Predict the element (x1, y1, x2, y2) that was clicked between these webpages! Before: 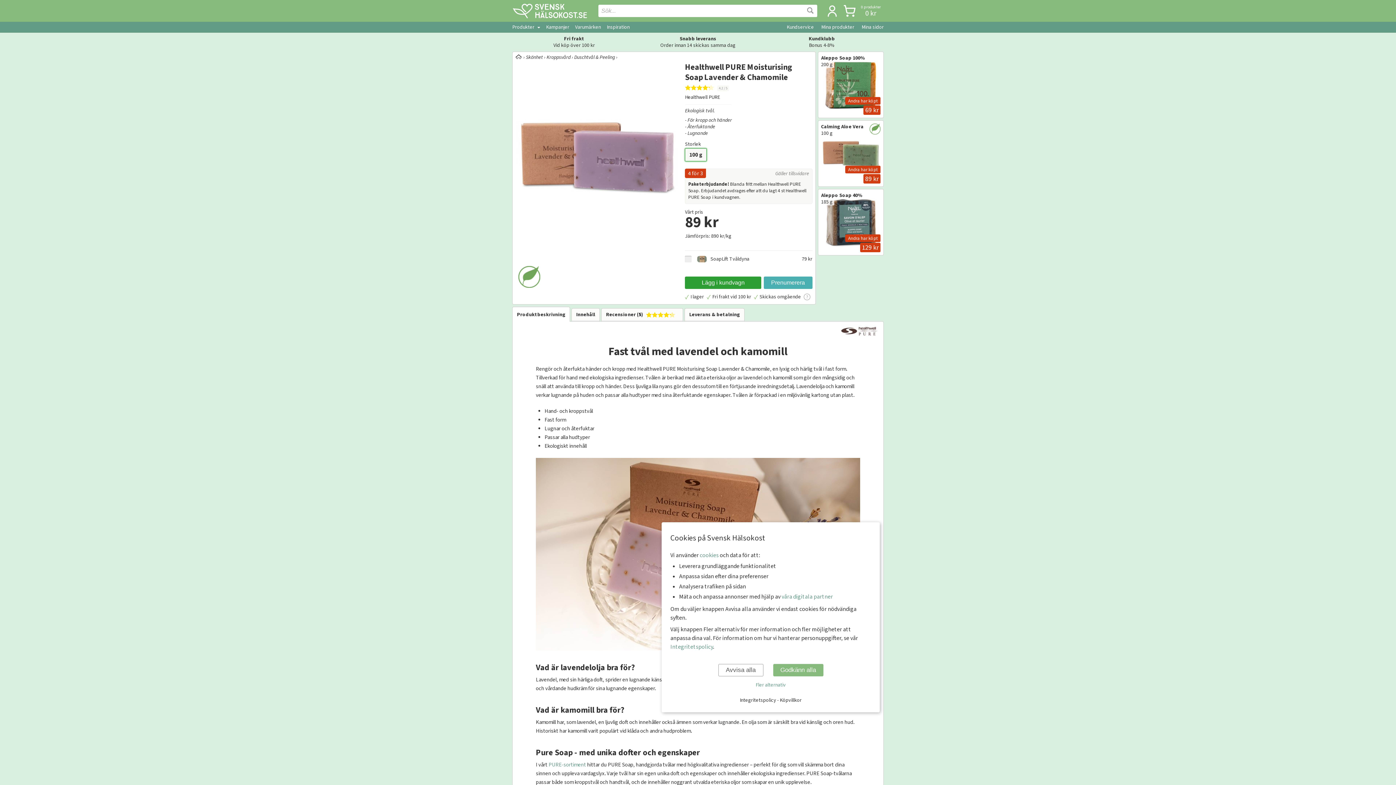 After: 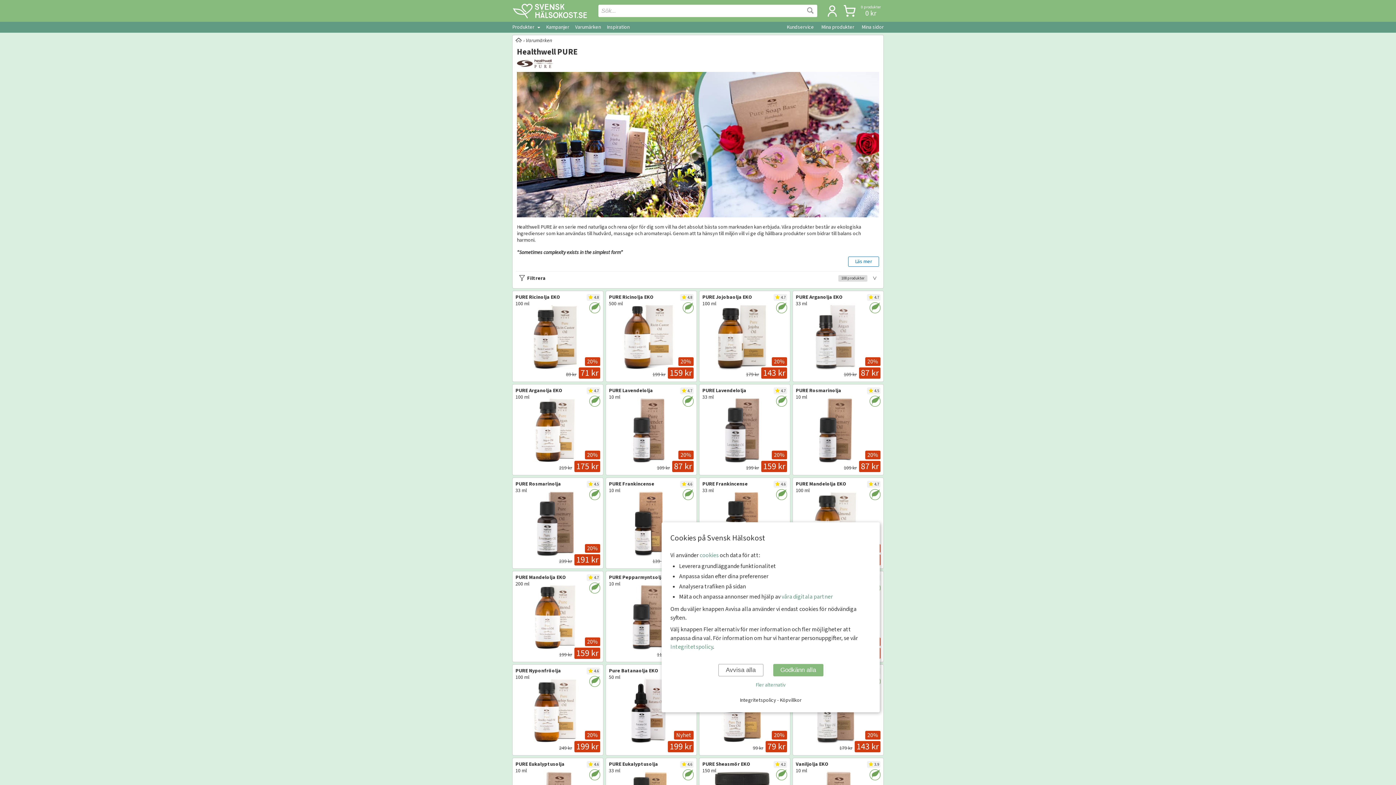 Action: bbox: (841, 324, 877, 338)